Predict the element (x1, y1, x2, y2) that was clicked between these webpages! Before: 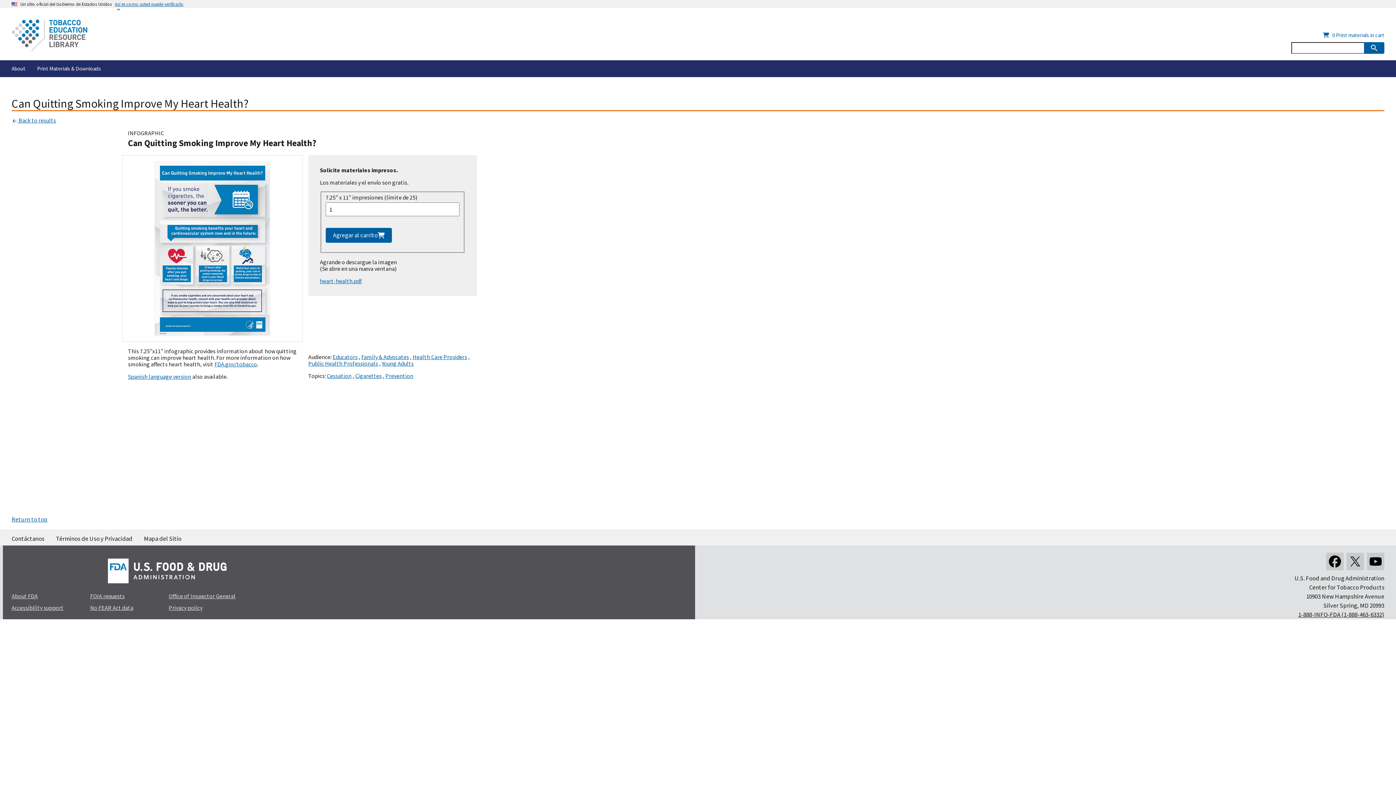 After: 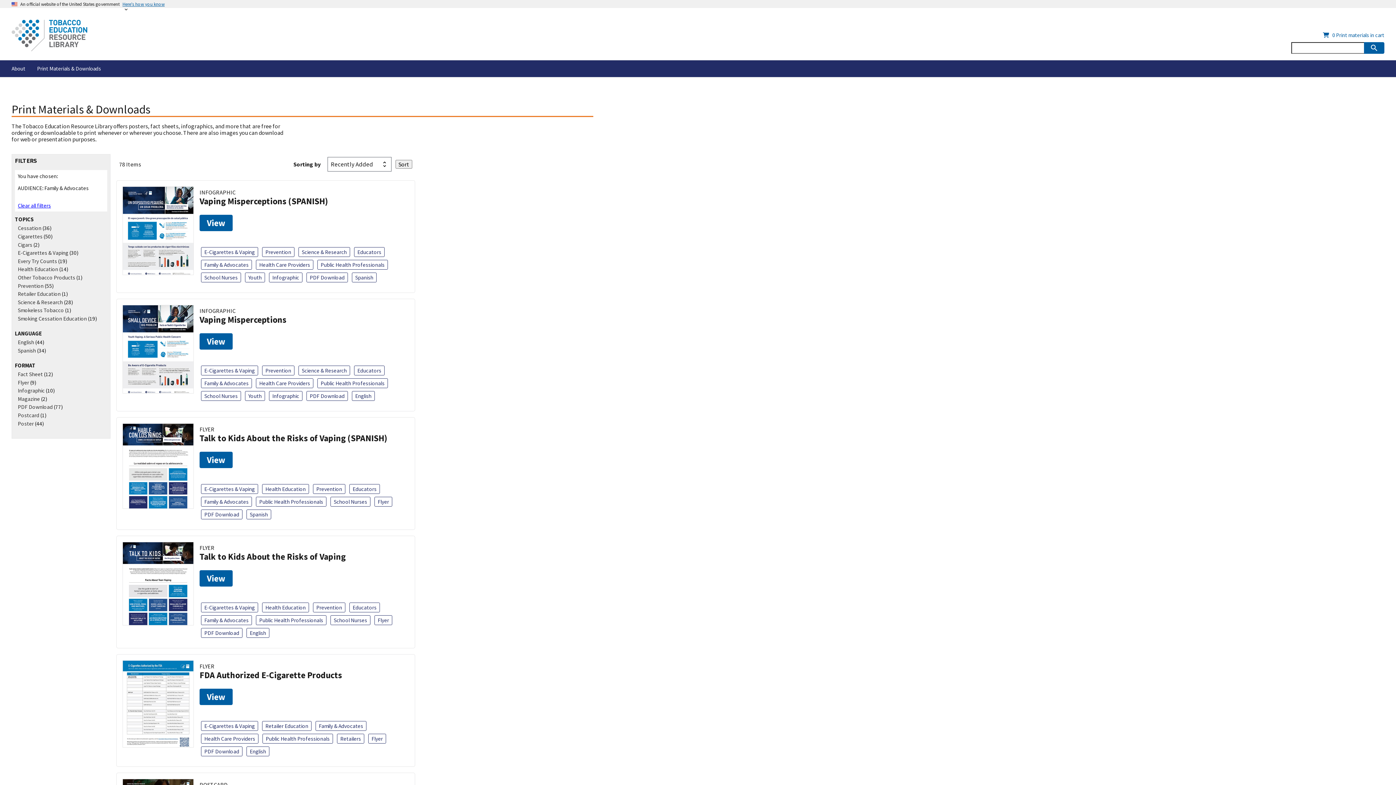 Action: bbox: (361, 353, 409, 360) label: Family & Advocates